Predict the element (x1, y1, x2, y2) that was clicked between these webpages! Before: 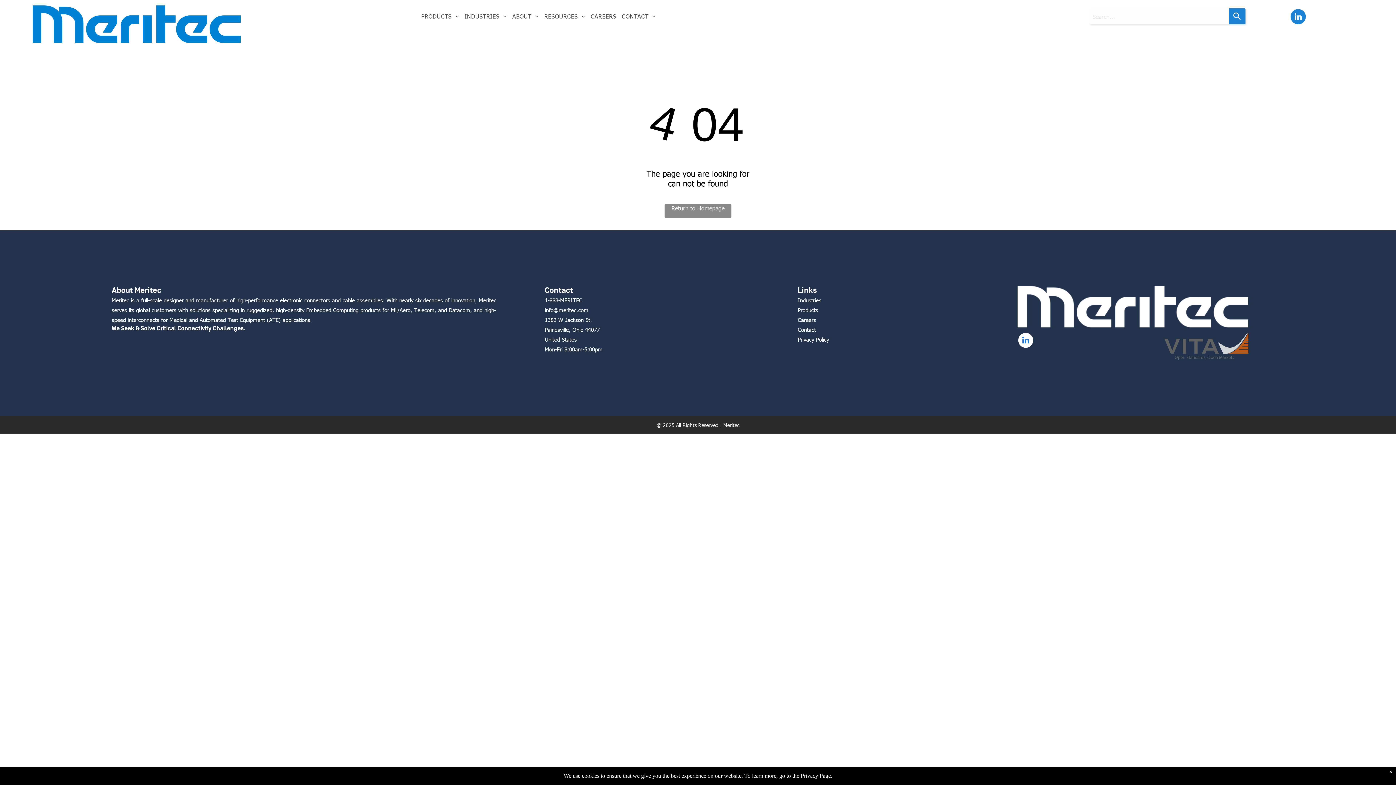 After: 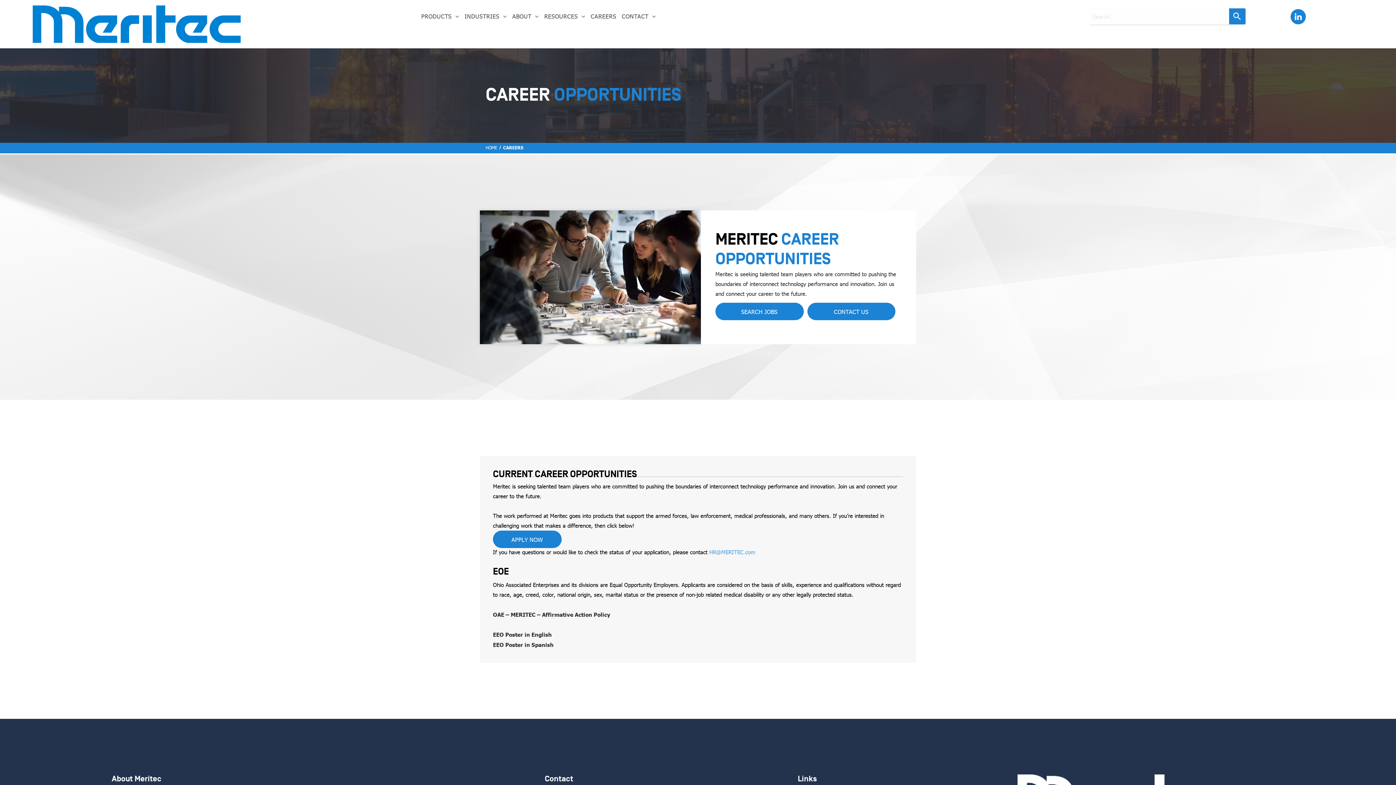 Action: bbox: (588, 12, 619, 20) label: CAREERS